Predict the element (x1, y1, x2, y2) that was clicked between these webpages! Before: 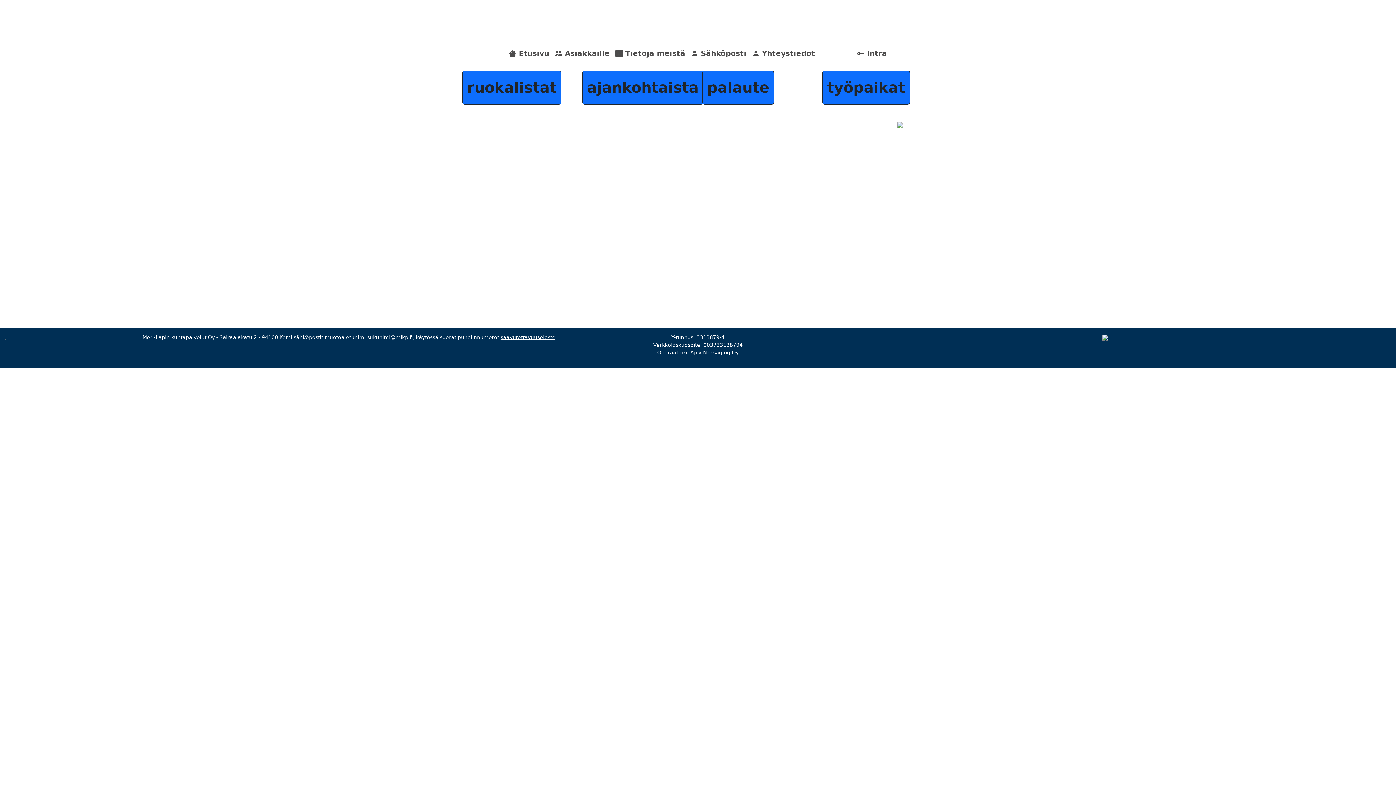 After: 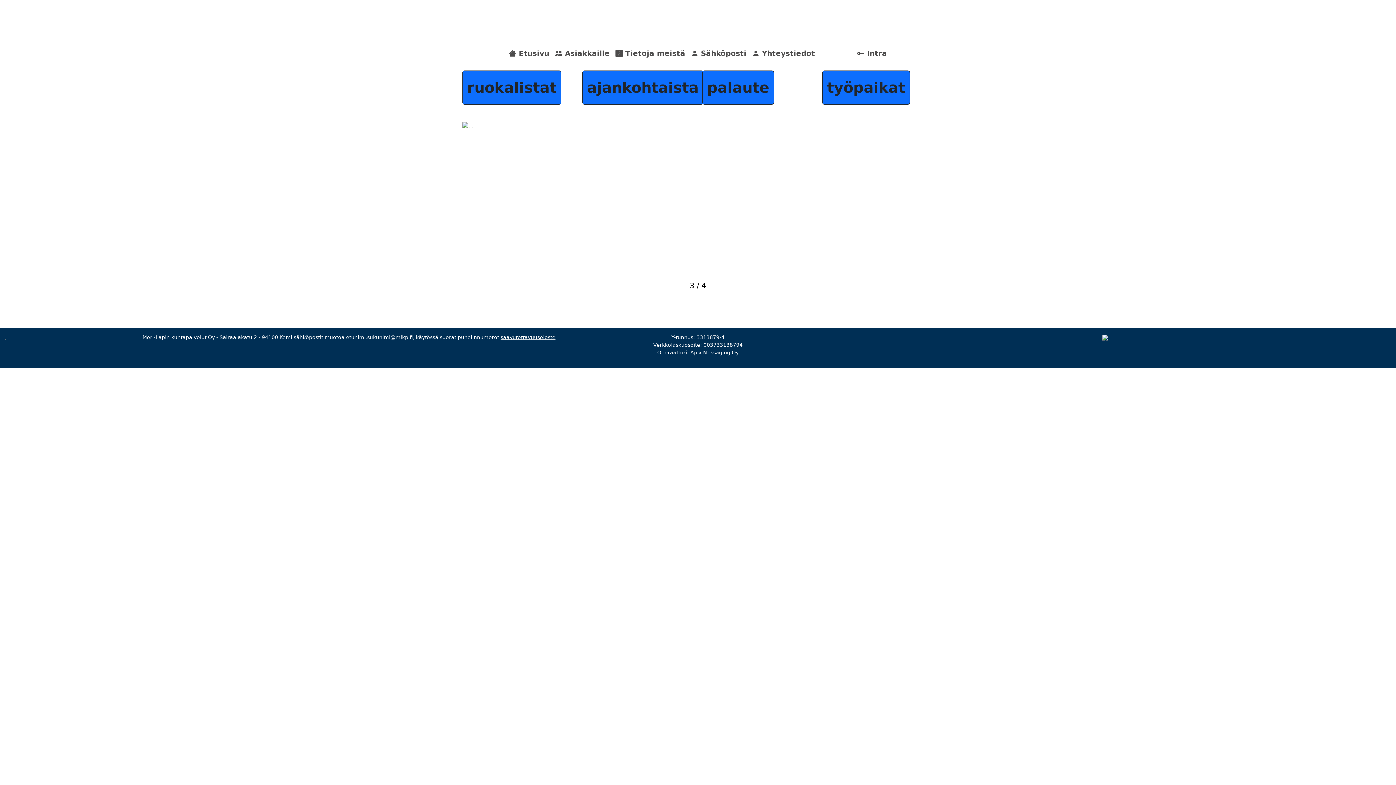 Action: bbox: (863, 122, 933, 322) label: Next